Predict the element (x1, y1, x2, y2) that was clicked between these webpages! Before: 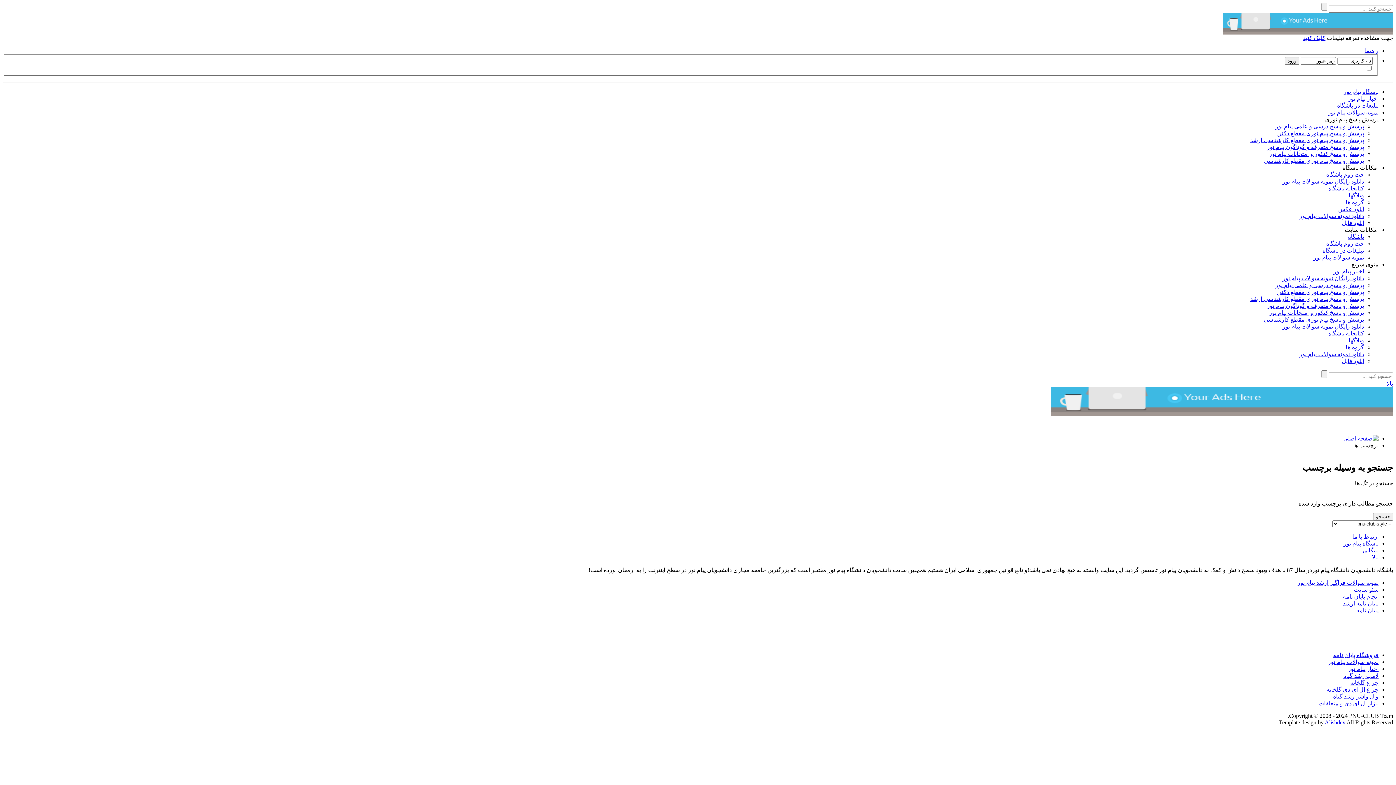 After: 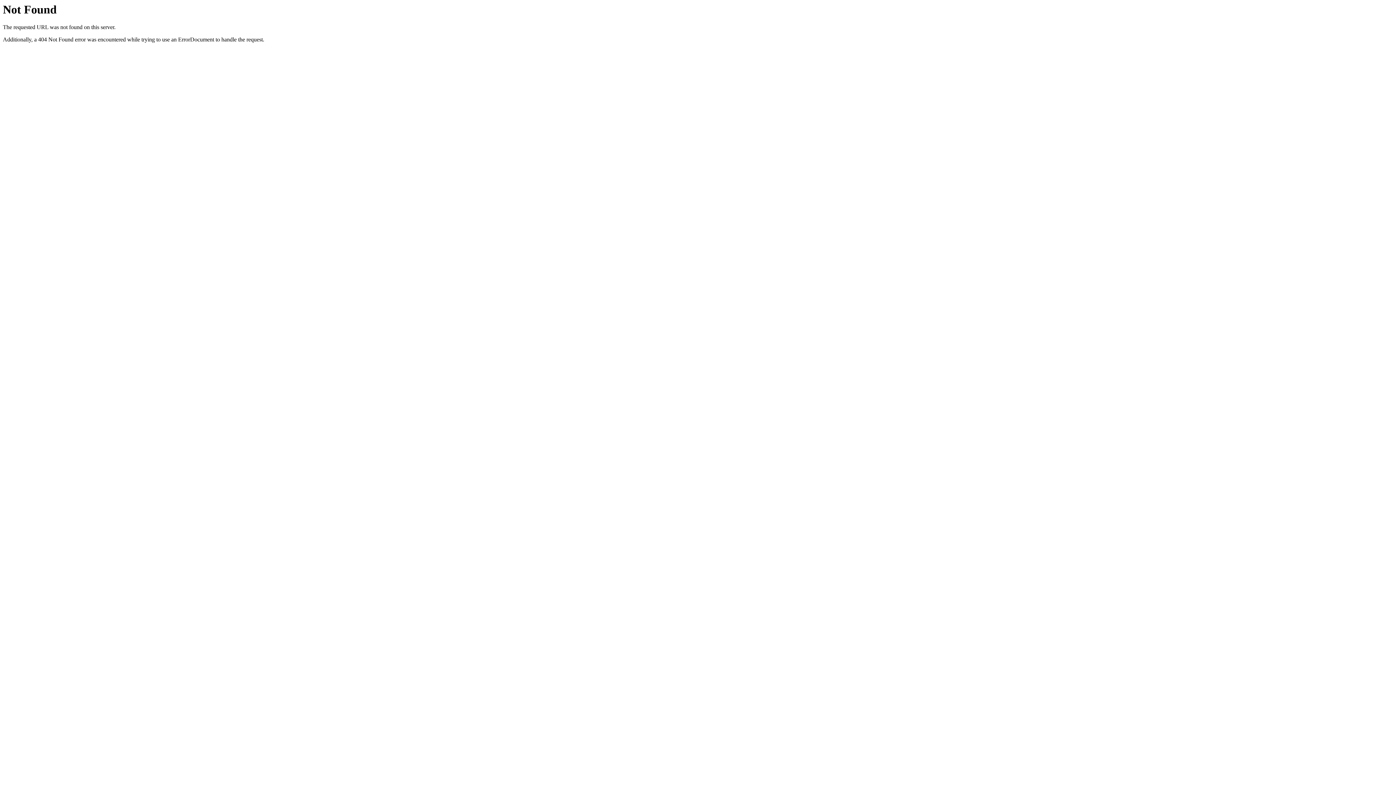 Action: bbox: (1328, 109, 1378, 115) label: نمونه سوالات پیام نور